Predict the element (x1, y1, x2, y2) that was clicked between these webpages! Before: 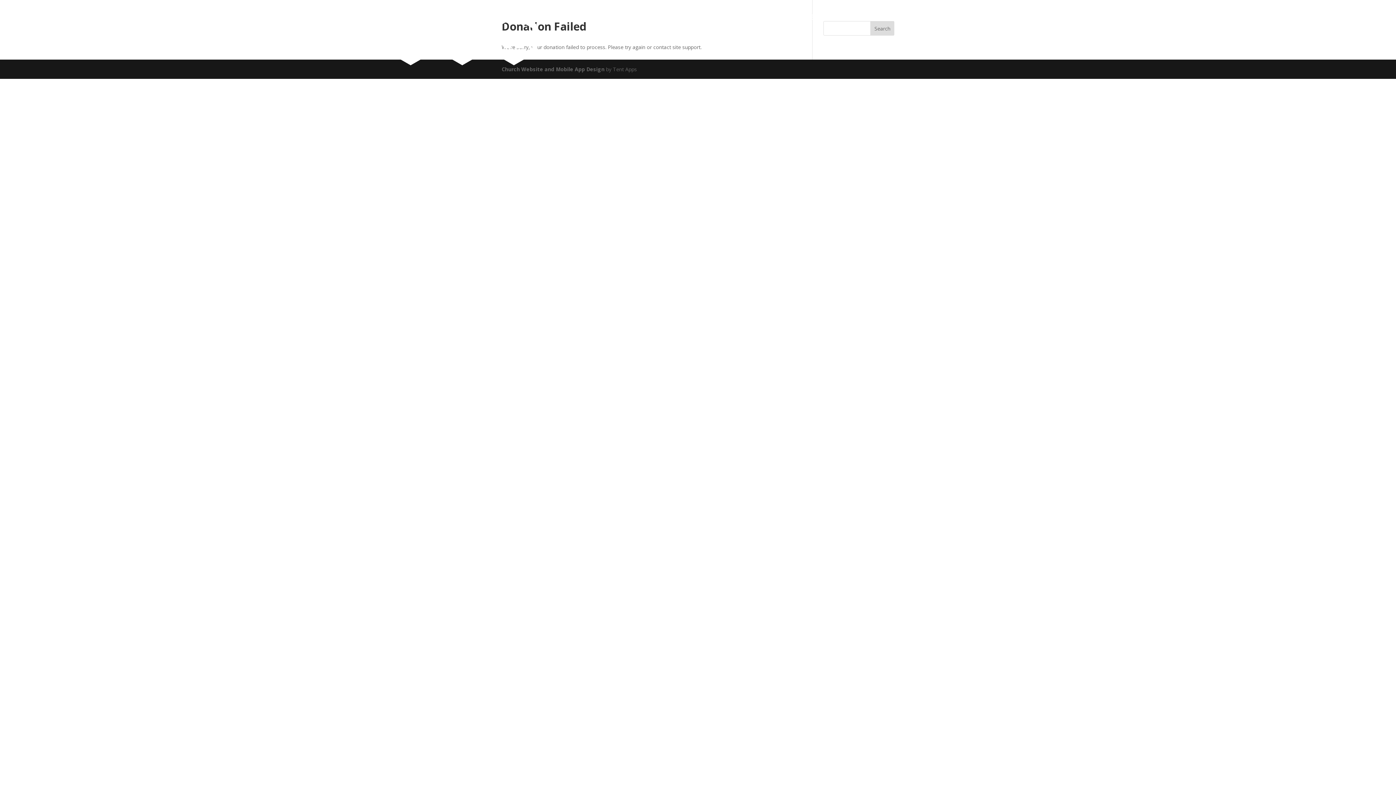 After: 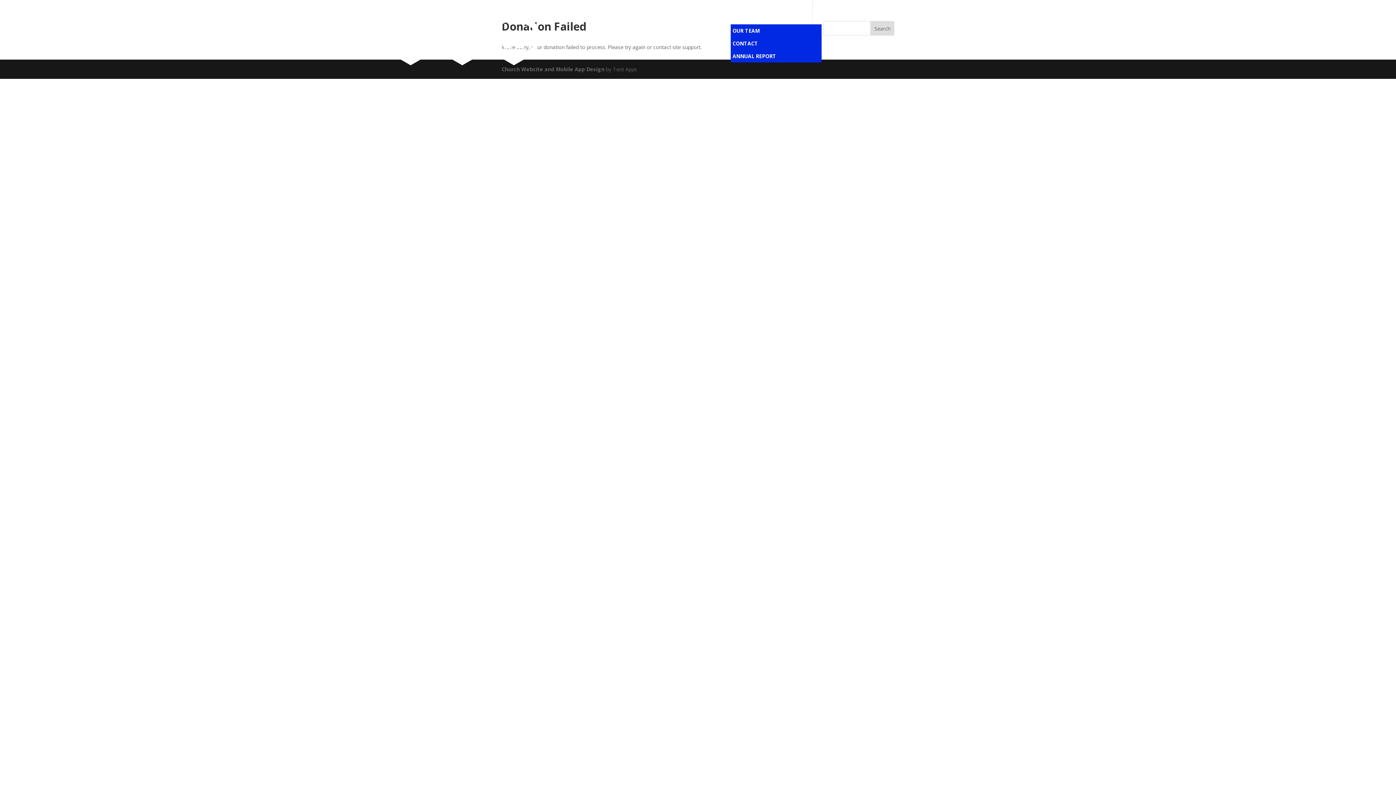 Action: label: ABOUT US bbox: (730, 9, 783, 24)